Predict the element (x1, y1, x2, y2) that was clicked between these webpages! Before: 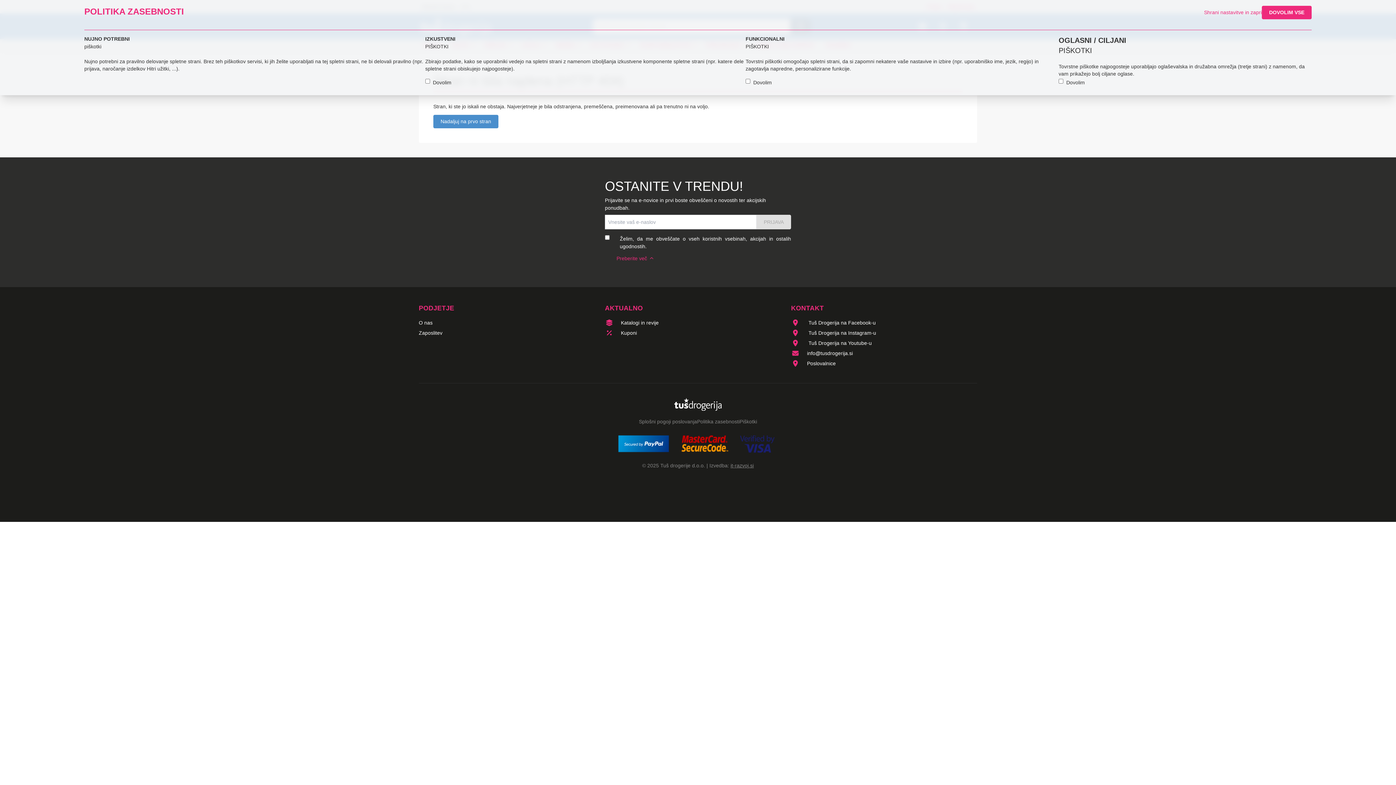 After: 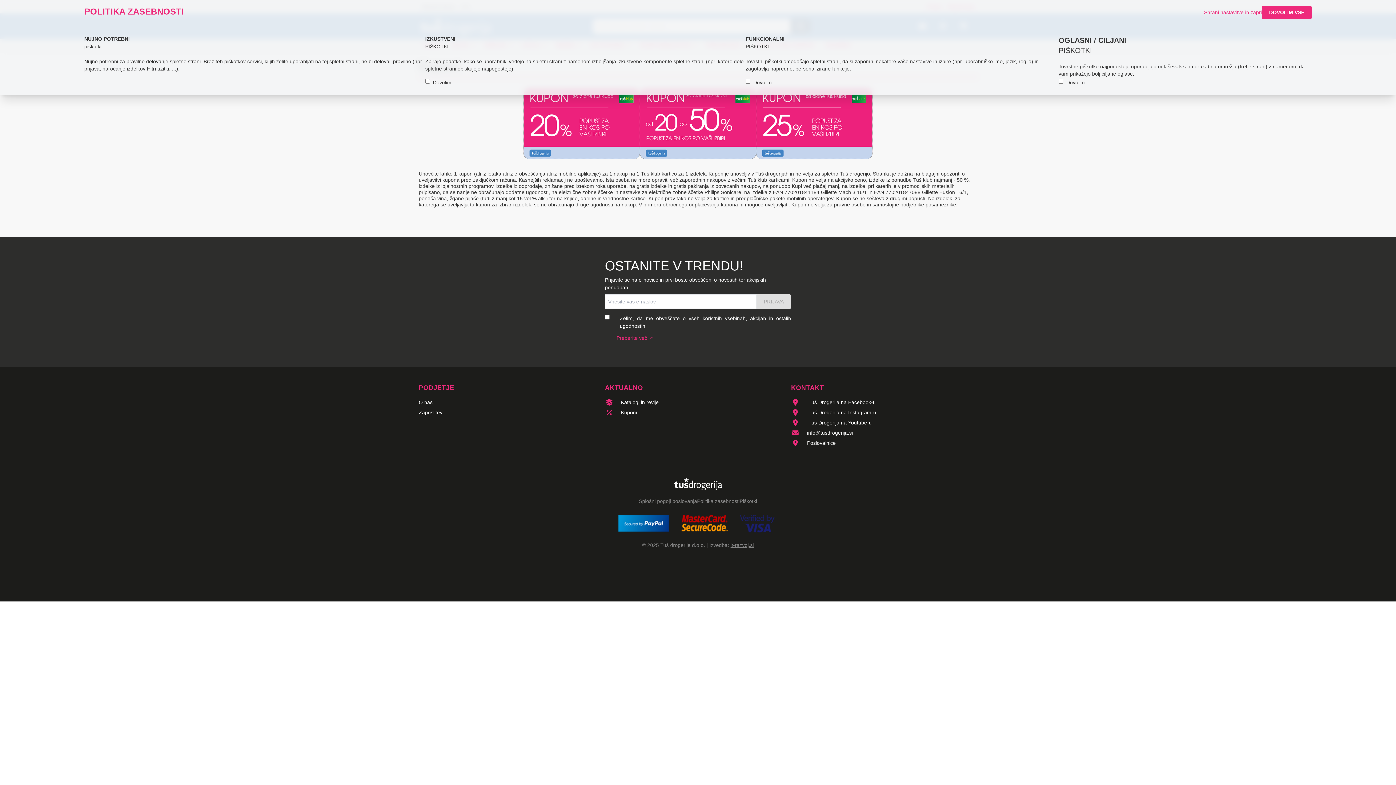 Action: label: Kuponi bbox: (621, 330, 637, 336)